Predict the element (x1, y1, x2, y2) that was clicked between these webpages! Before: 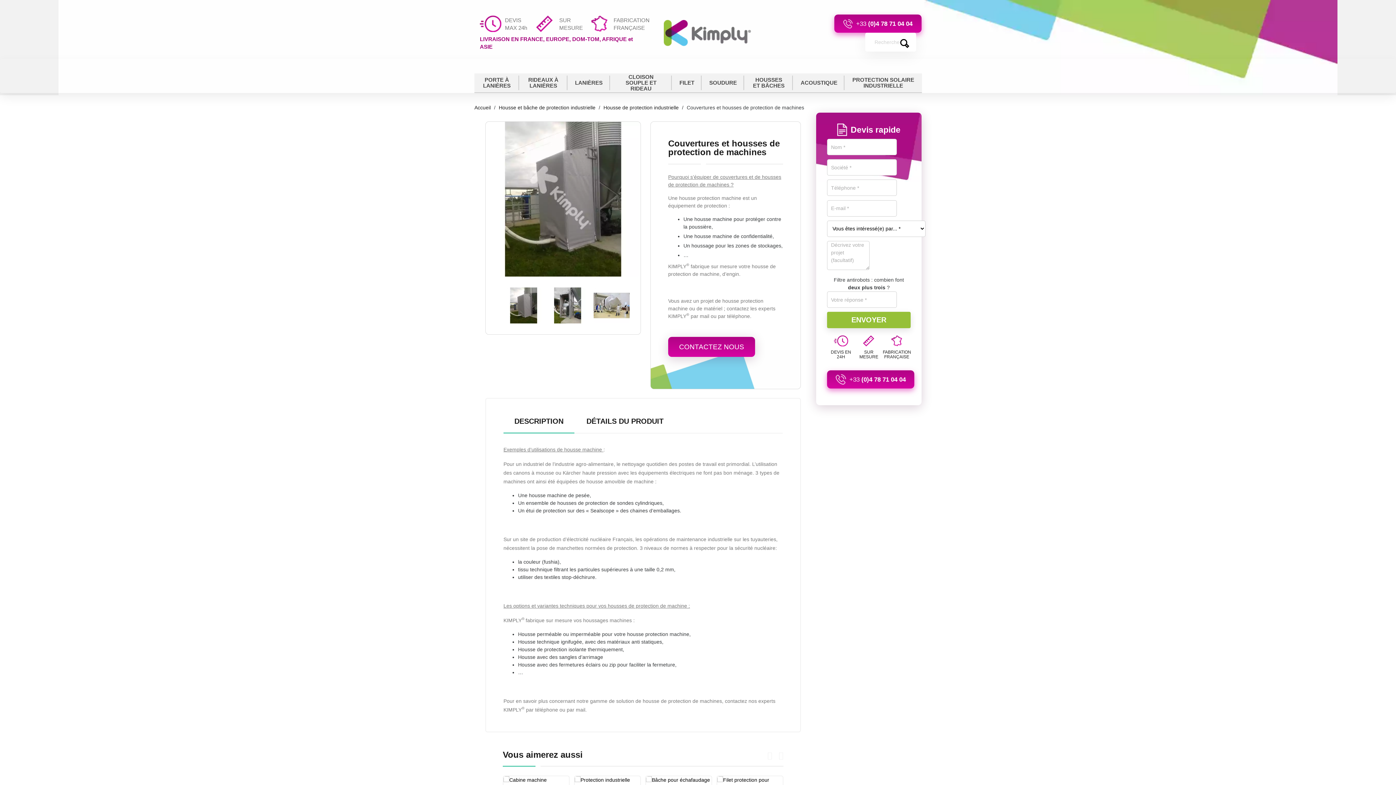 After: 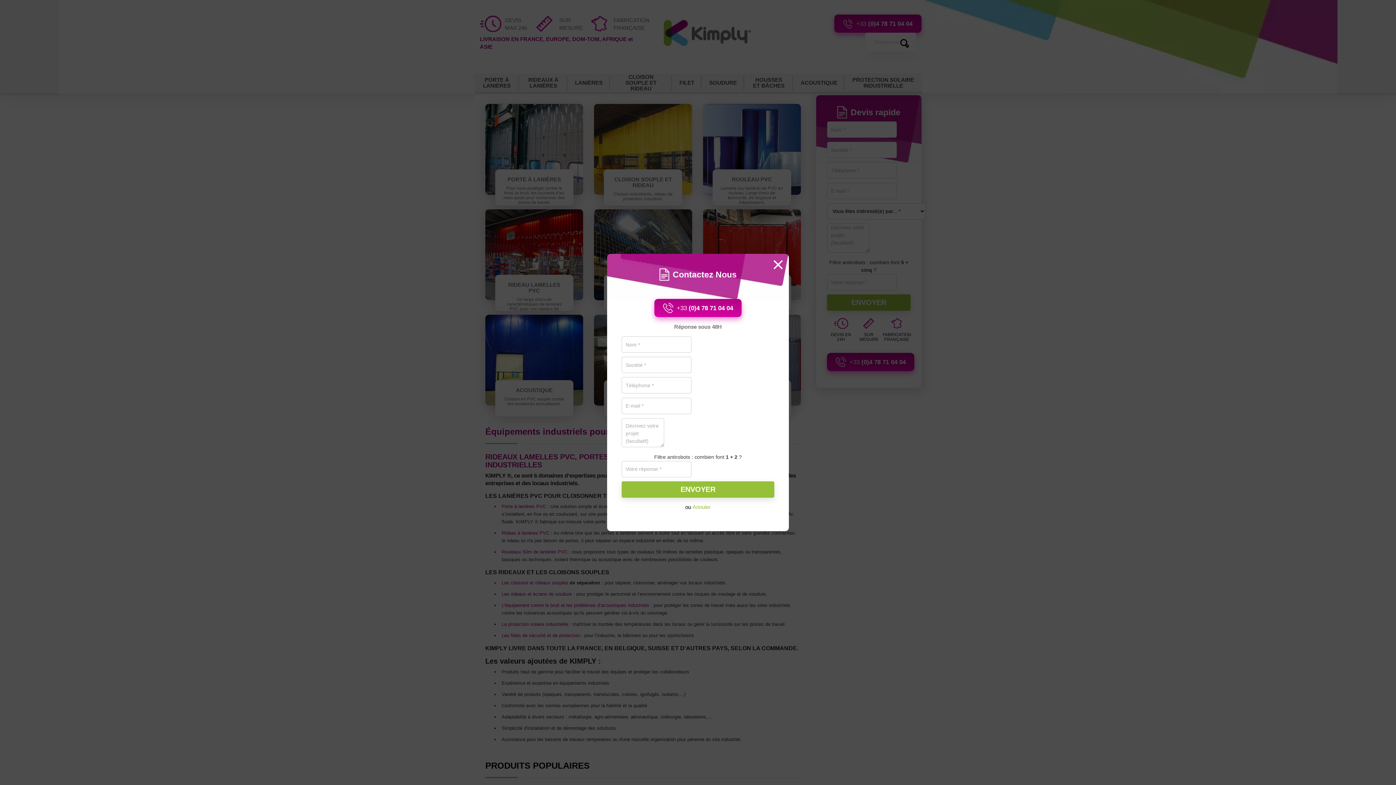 Action: bbox: (664, 29, 751, 35)